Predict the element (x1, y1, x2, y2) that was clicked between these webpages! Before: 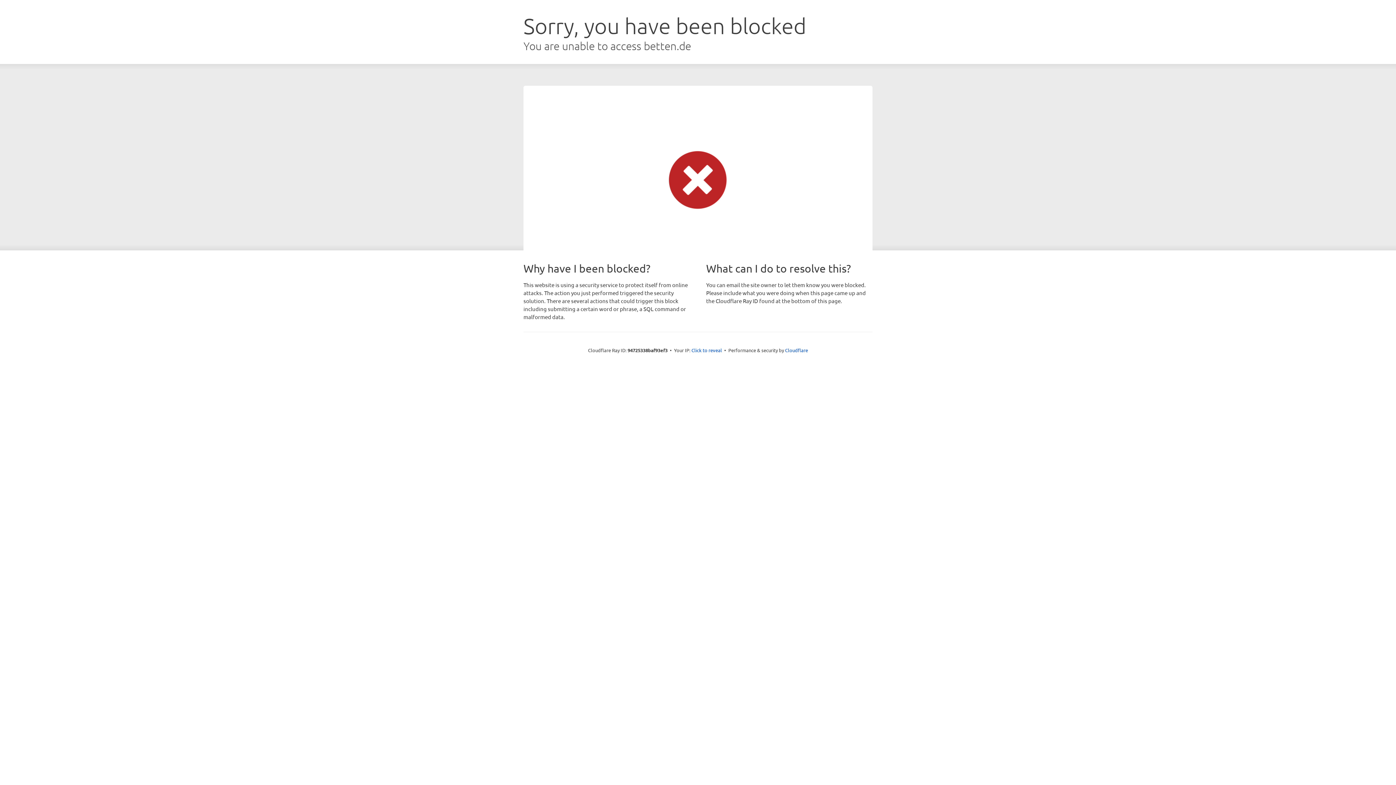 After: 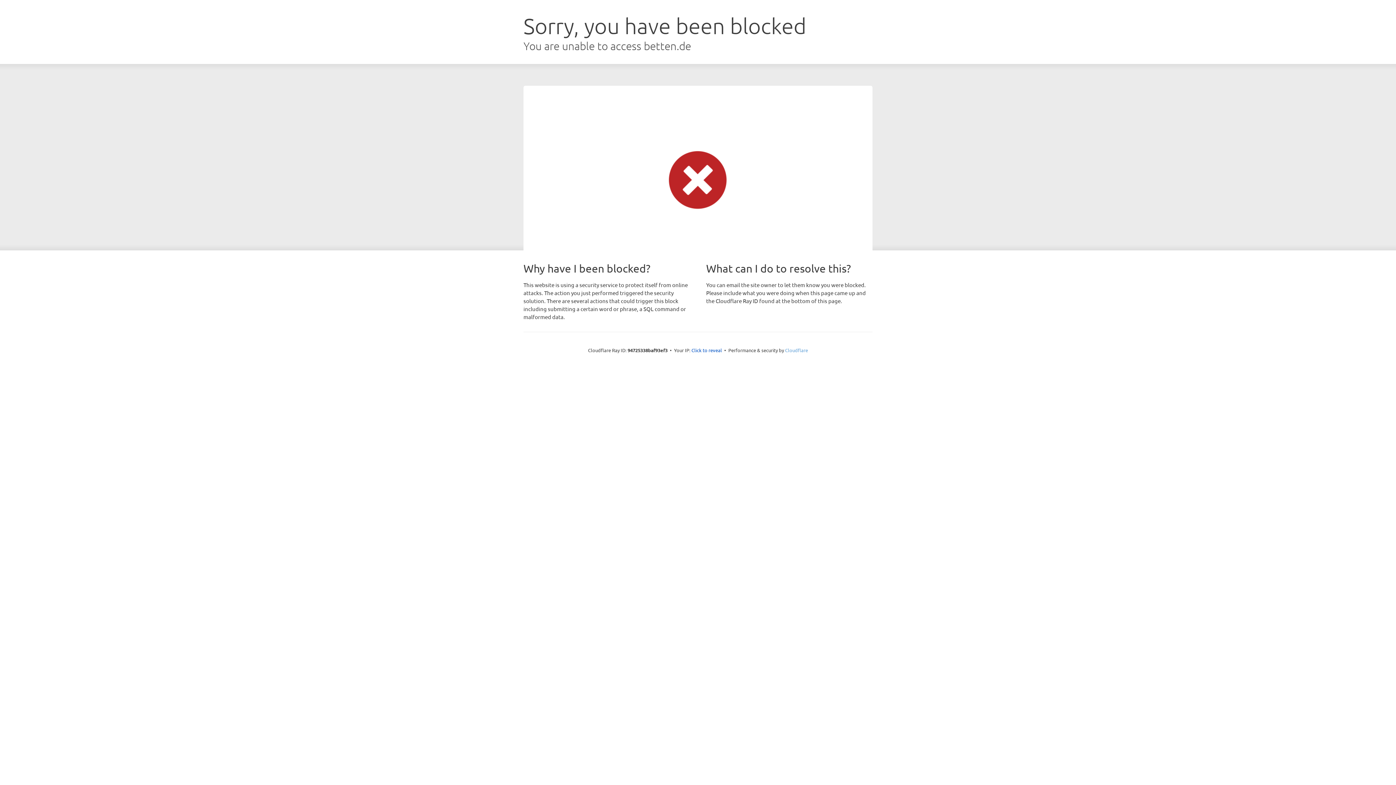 Action: label: Cloudflare bbox: (785, 347, 808, 353)